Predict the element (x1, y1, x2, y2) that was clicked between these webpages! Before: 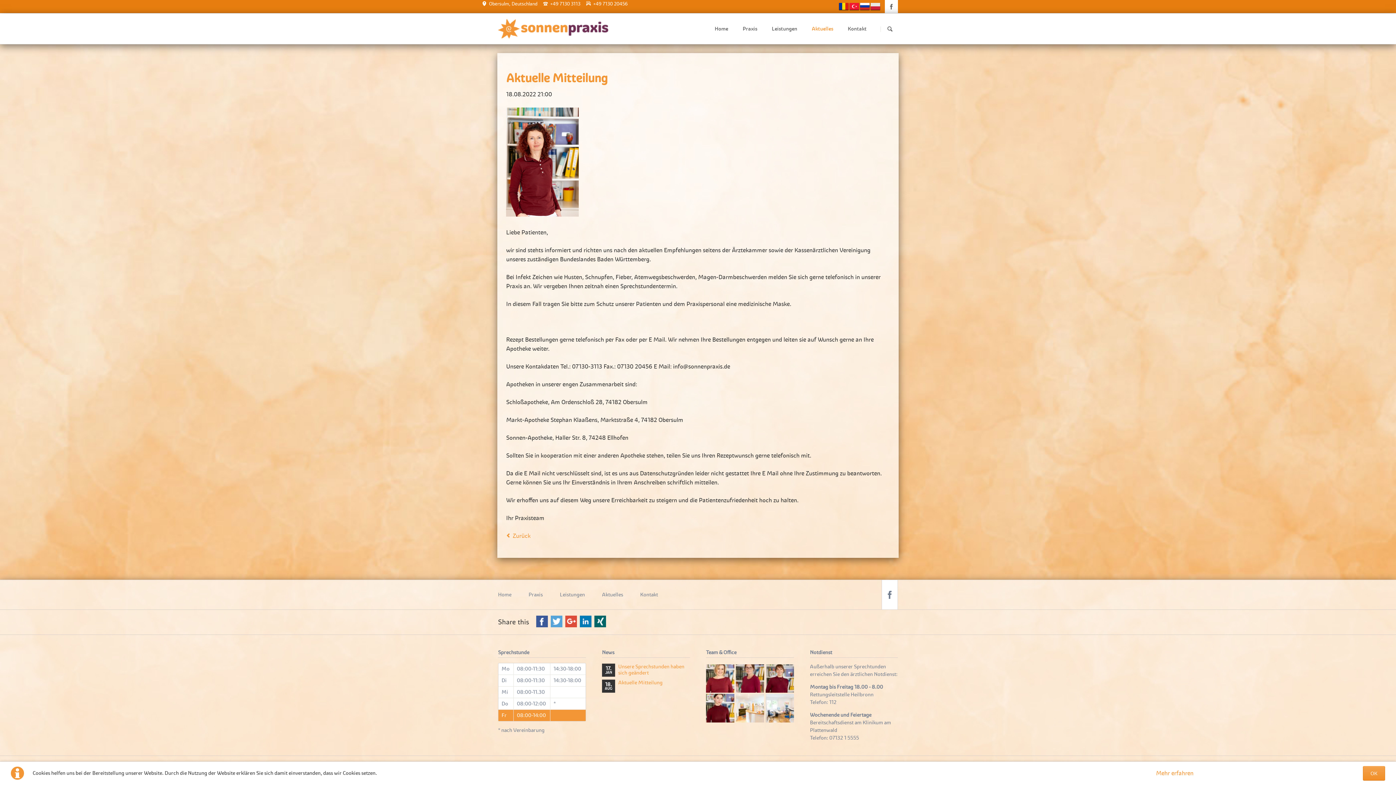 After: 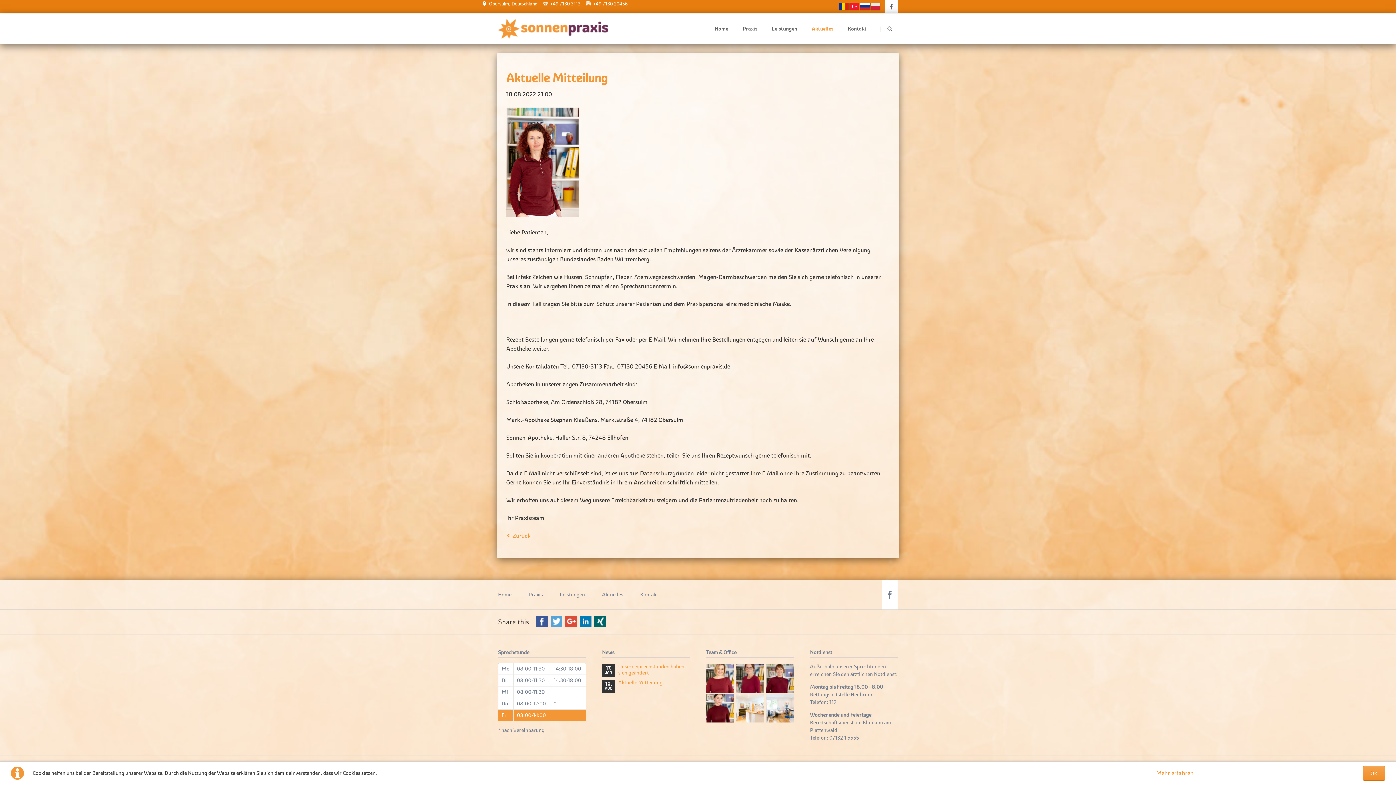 Action: bbox: (594, 615, 606, 627) label: Xing